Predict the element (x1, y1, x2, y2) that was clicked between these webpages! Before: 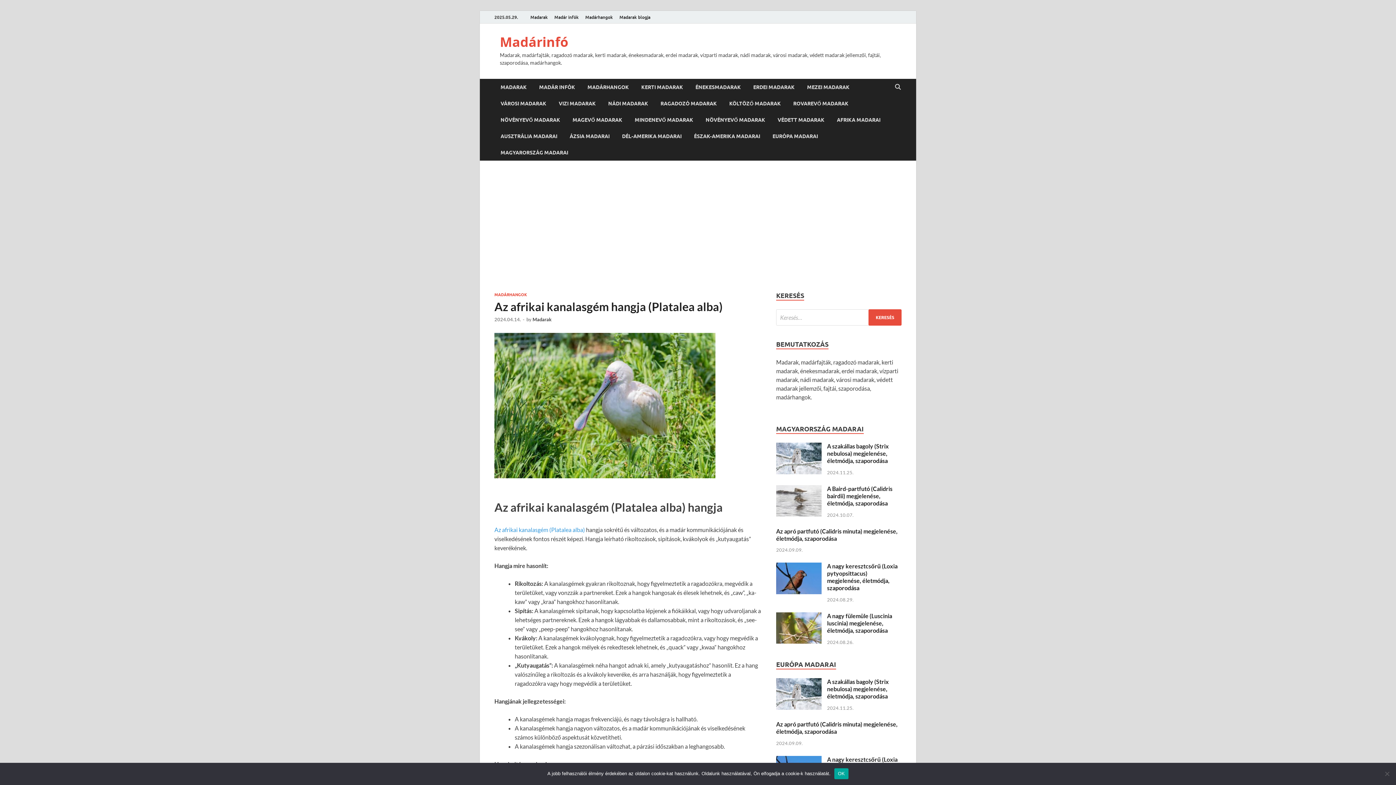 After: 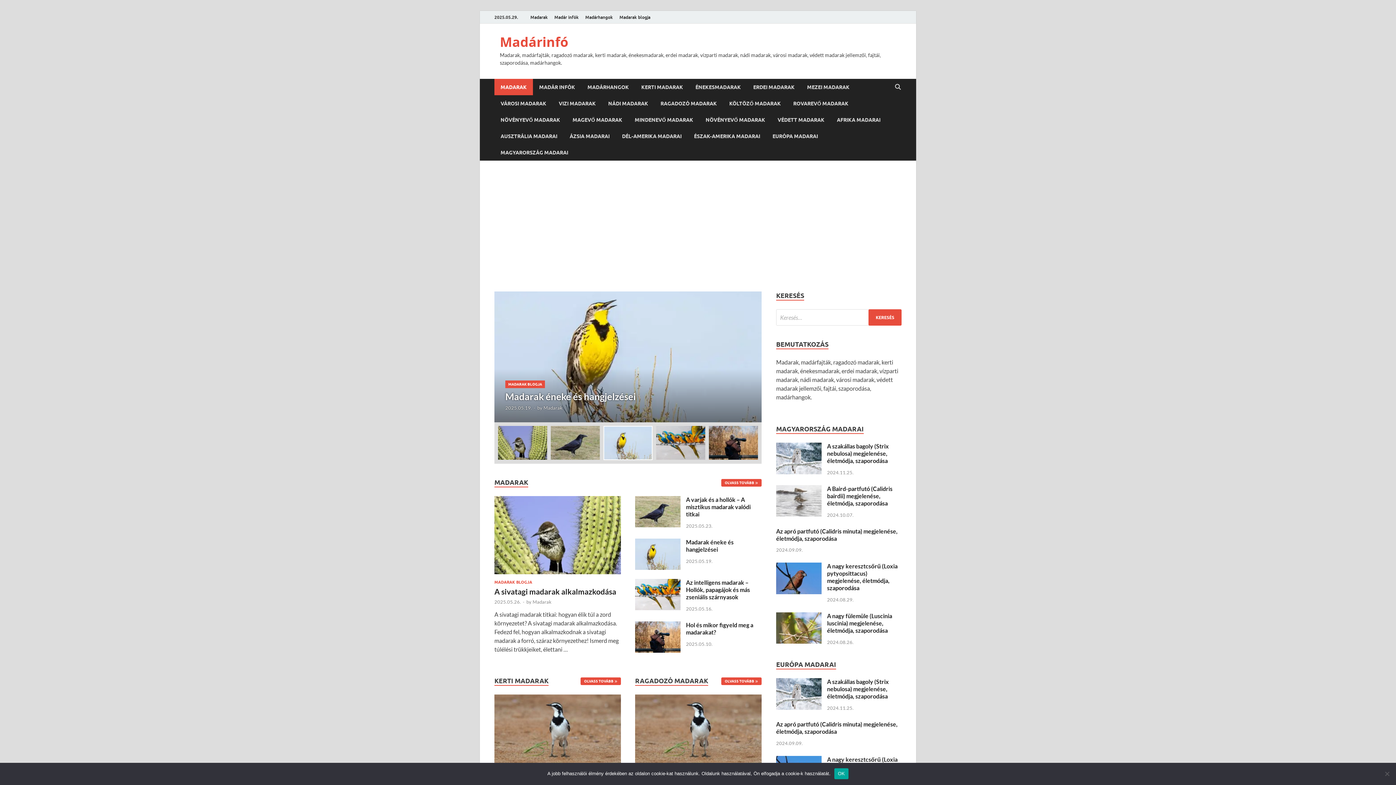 Action: bbox: (532, 316, 551, 322) label: Madarak